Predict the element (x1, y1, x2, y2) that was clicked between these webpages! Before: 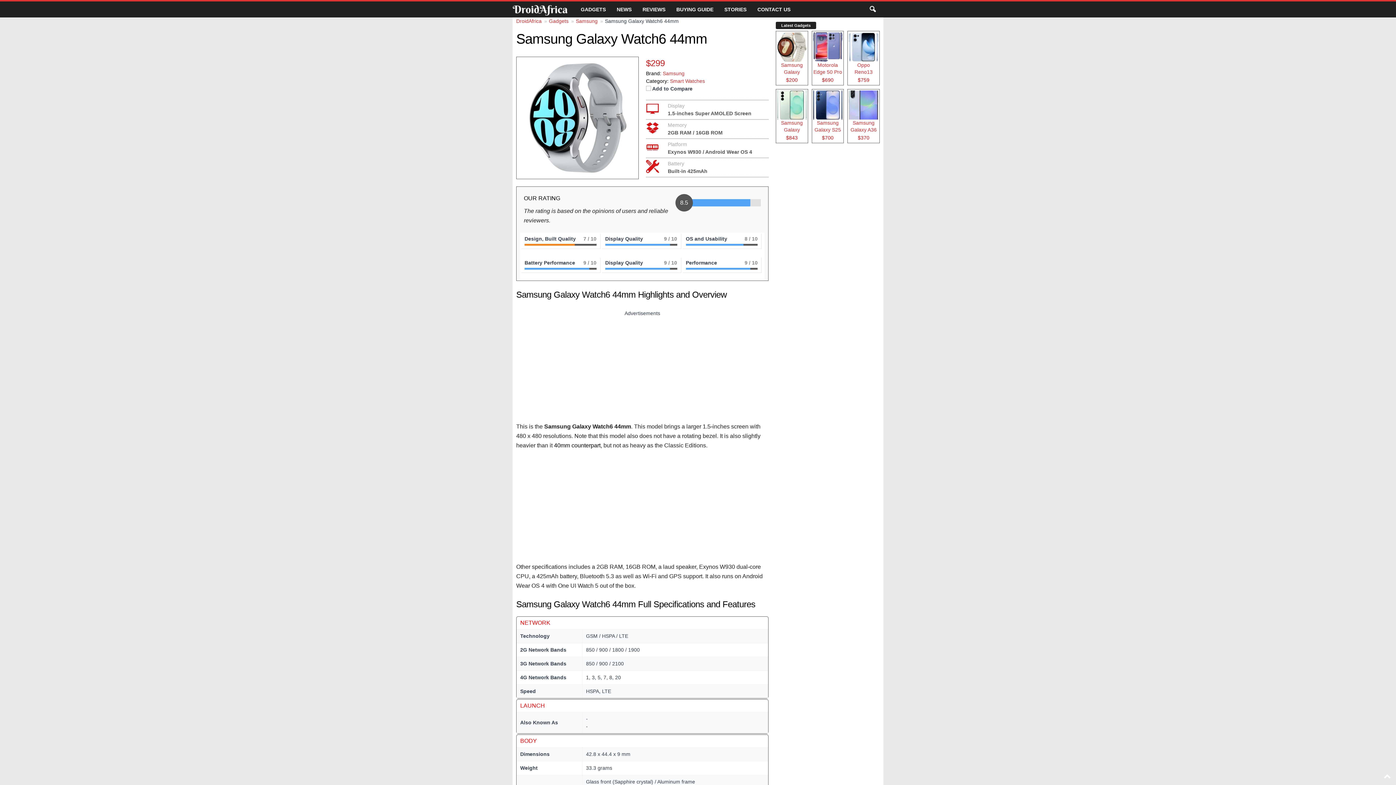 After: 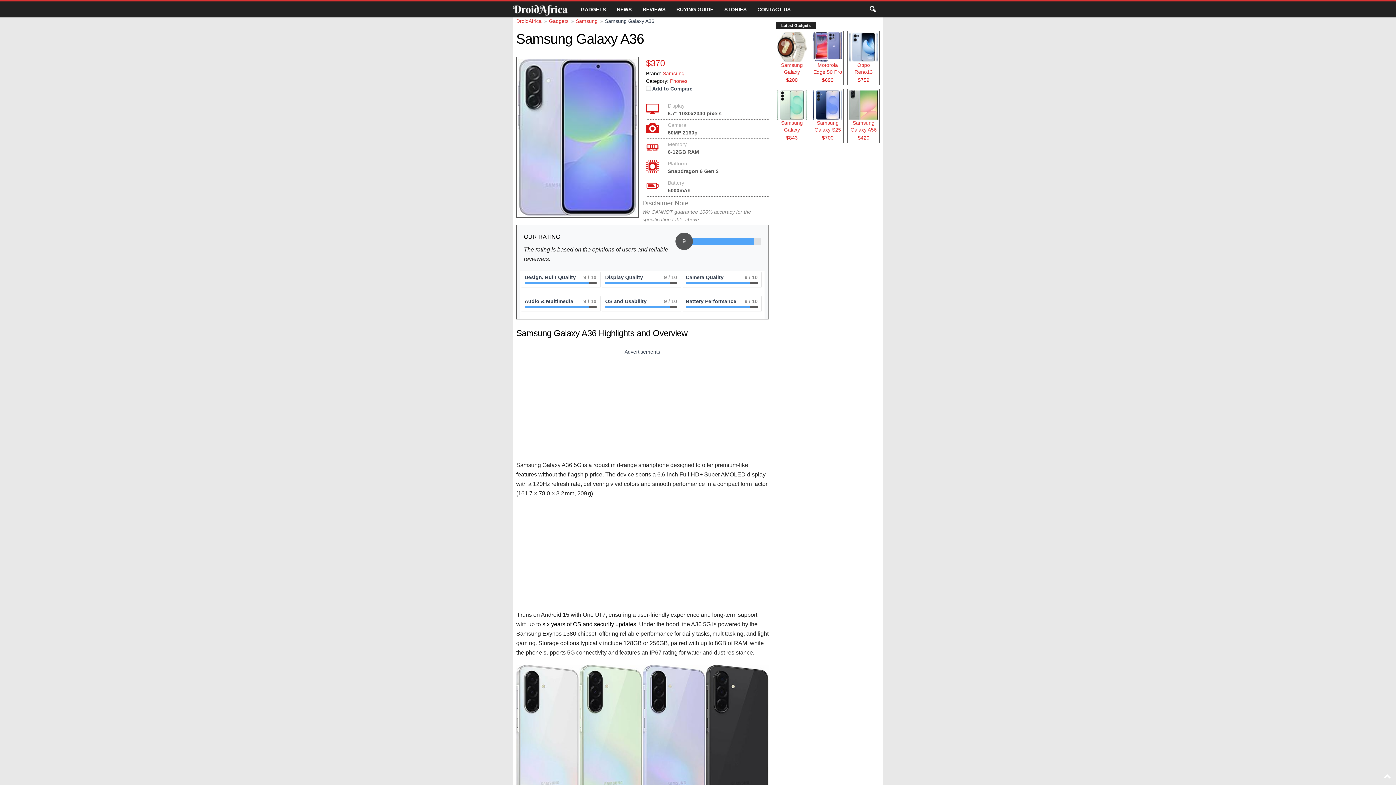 Action: bbox: (847, 88, 879, 143) label: Samsung Galaxy A36
$370